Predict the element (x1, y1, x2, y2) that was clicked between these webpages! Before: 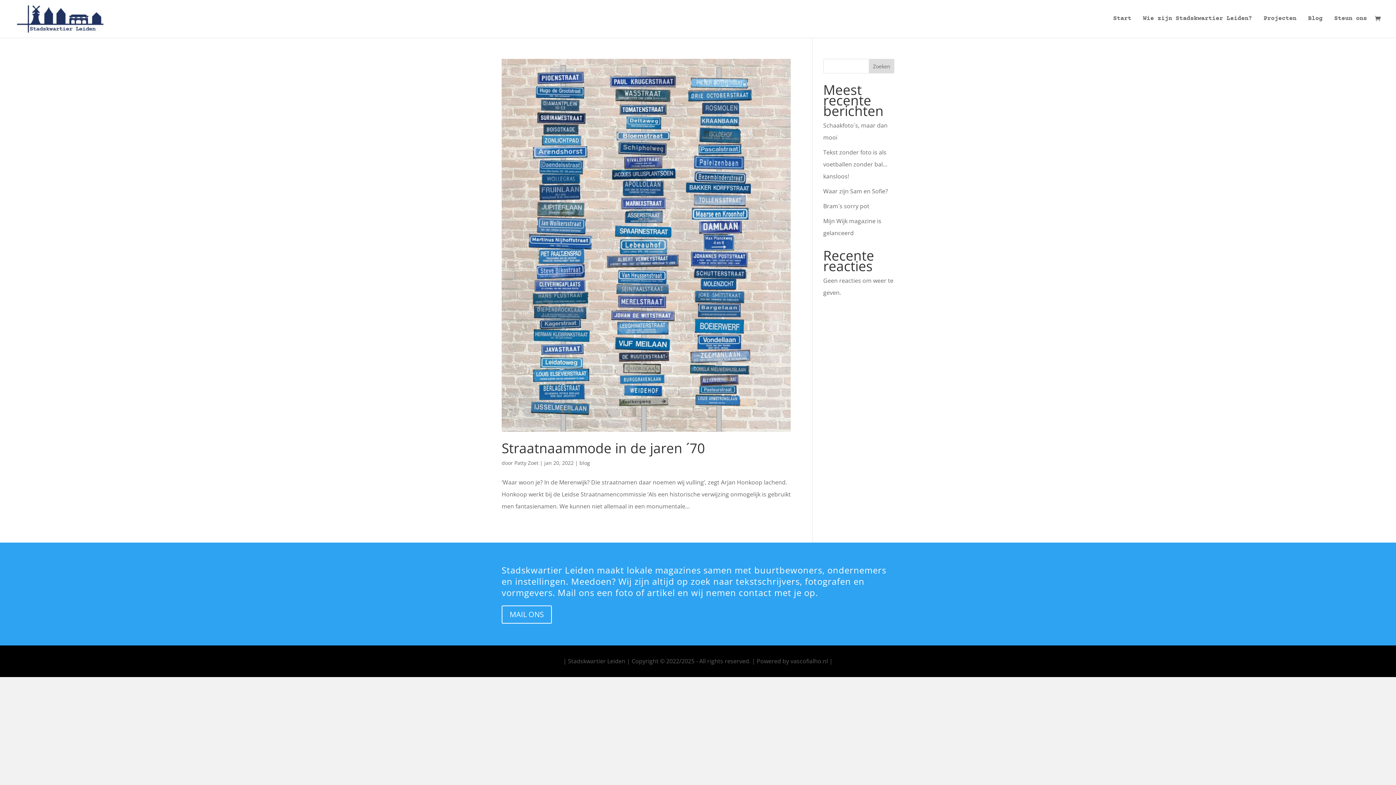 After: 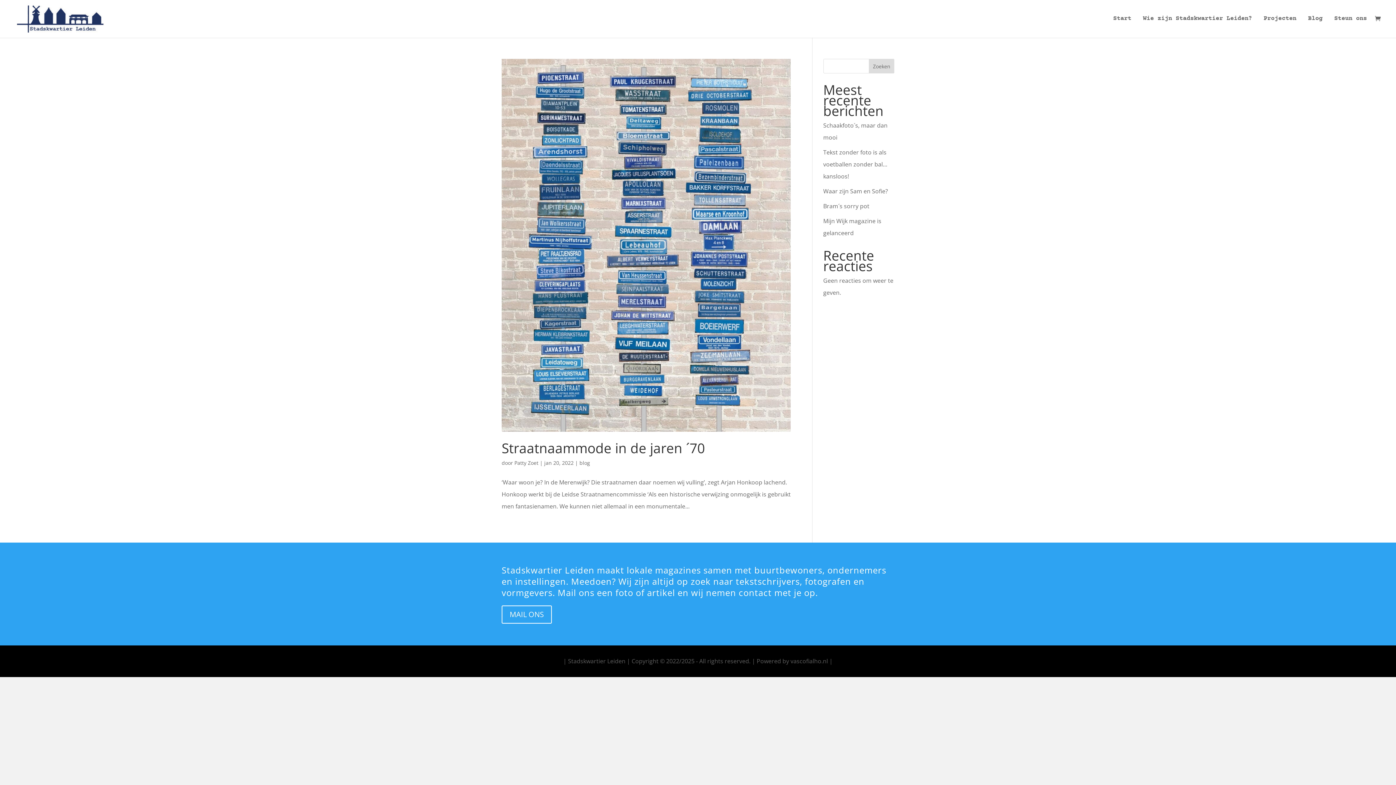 Action: bbox: (869, 58, 894, 73) label: Zoeken